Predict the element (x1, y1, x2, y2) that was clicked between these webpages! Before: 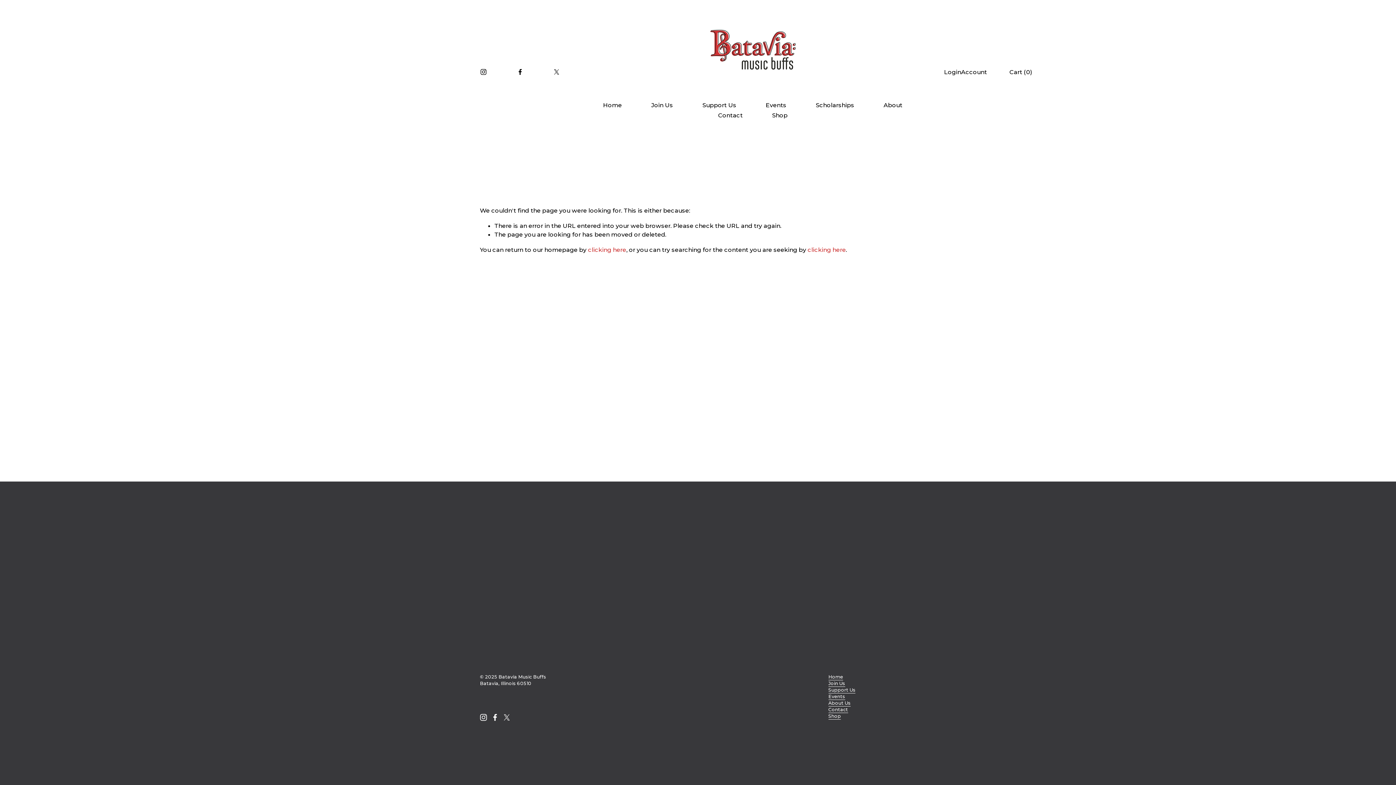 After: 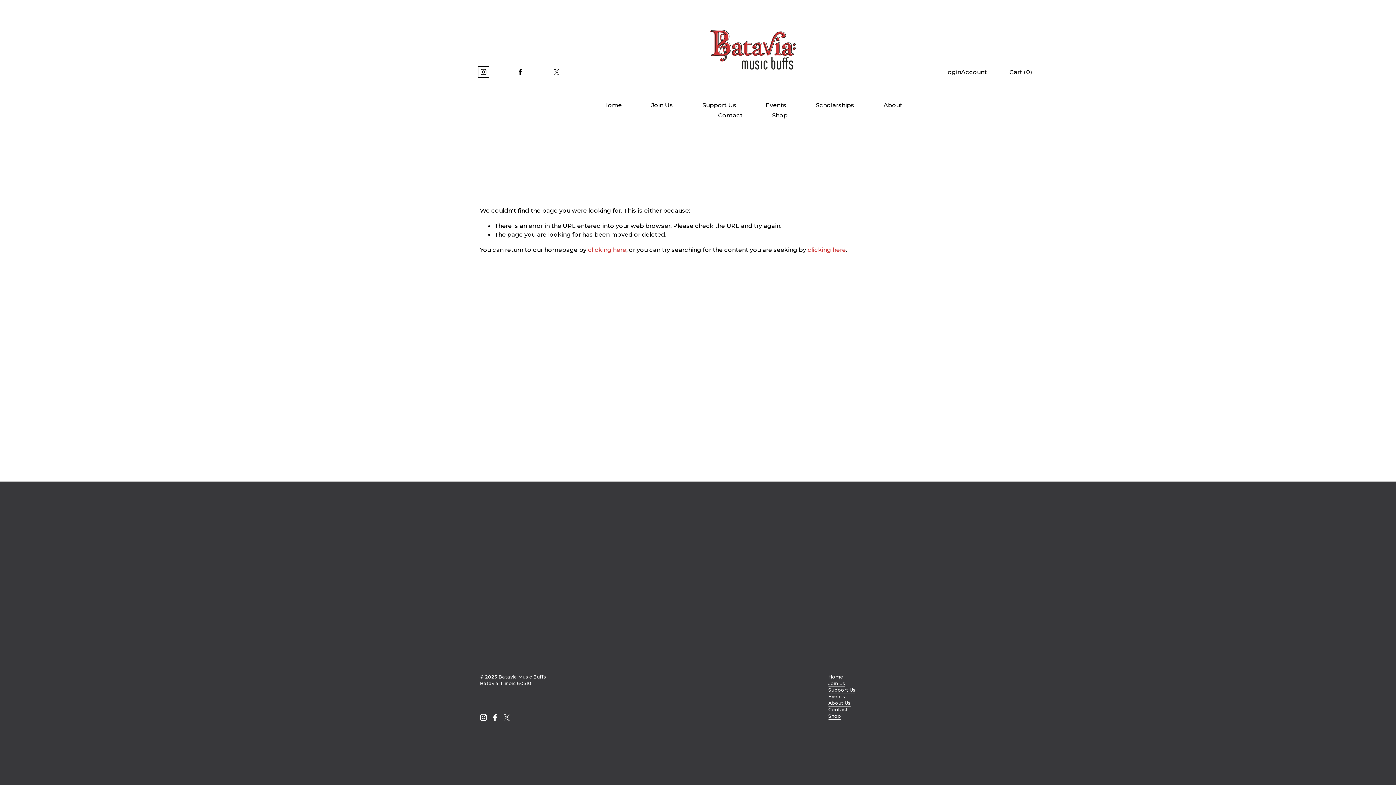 Action: label: Instagram bbox: (480, 68, 487, 75)